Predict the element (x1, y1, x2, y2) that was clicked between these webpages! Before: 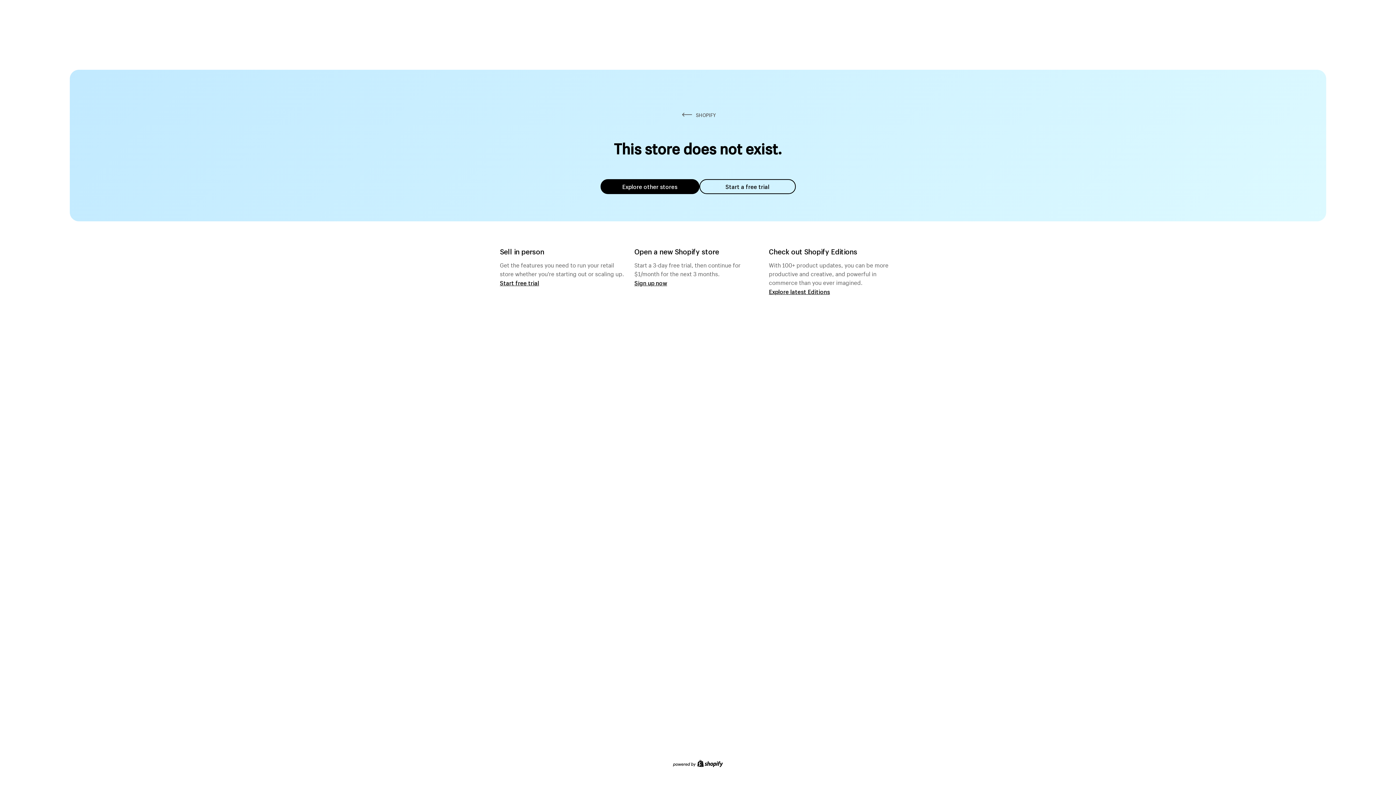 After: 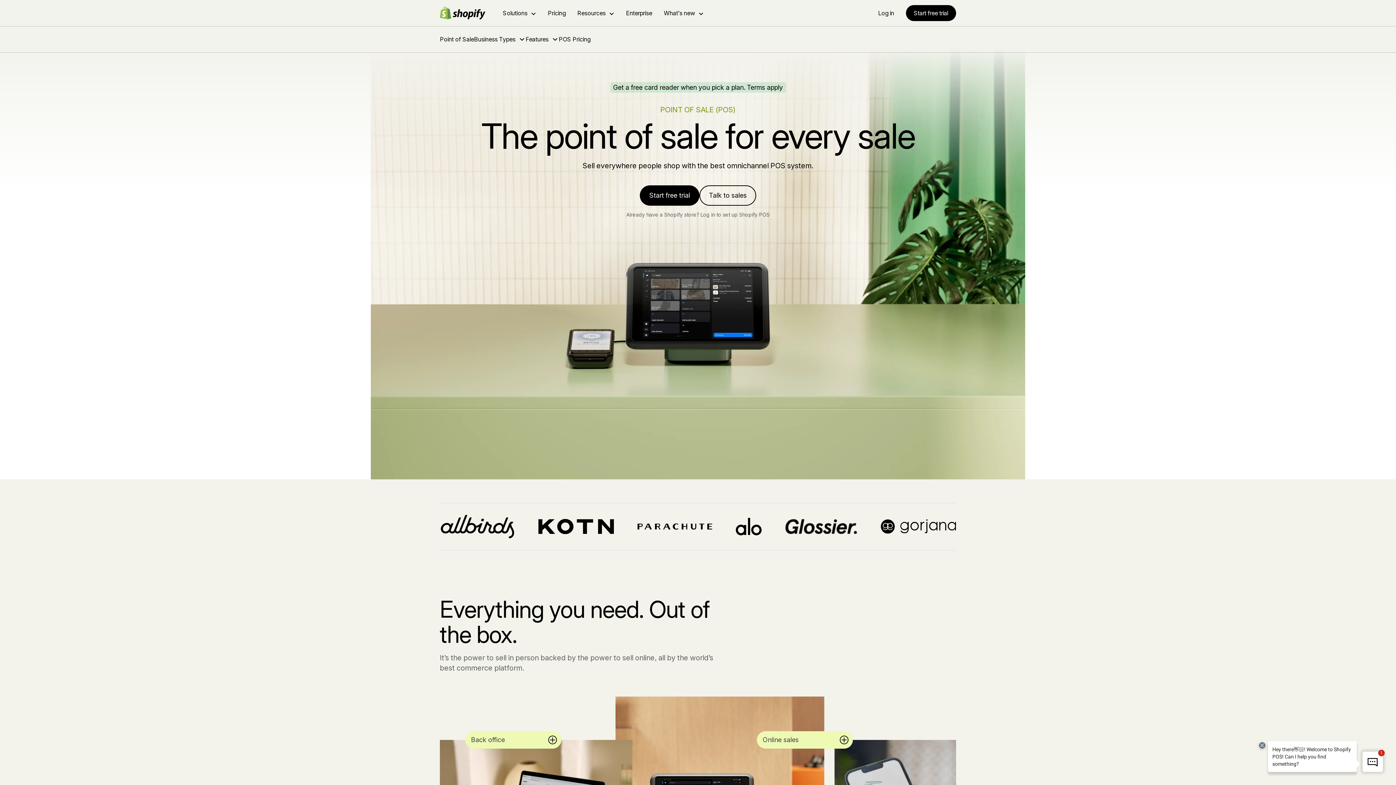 Action: label: Start free trial bbox: (500, 279, 539, 286)